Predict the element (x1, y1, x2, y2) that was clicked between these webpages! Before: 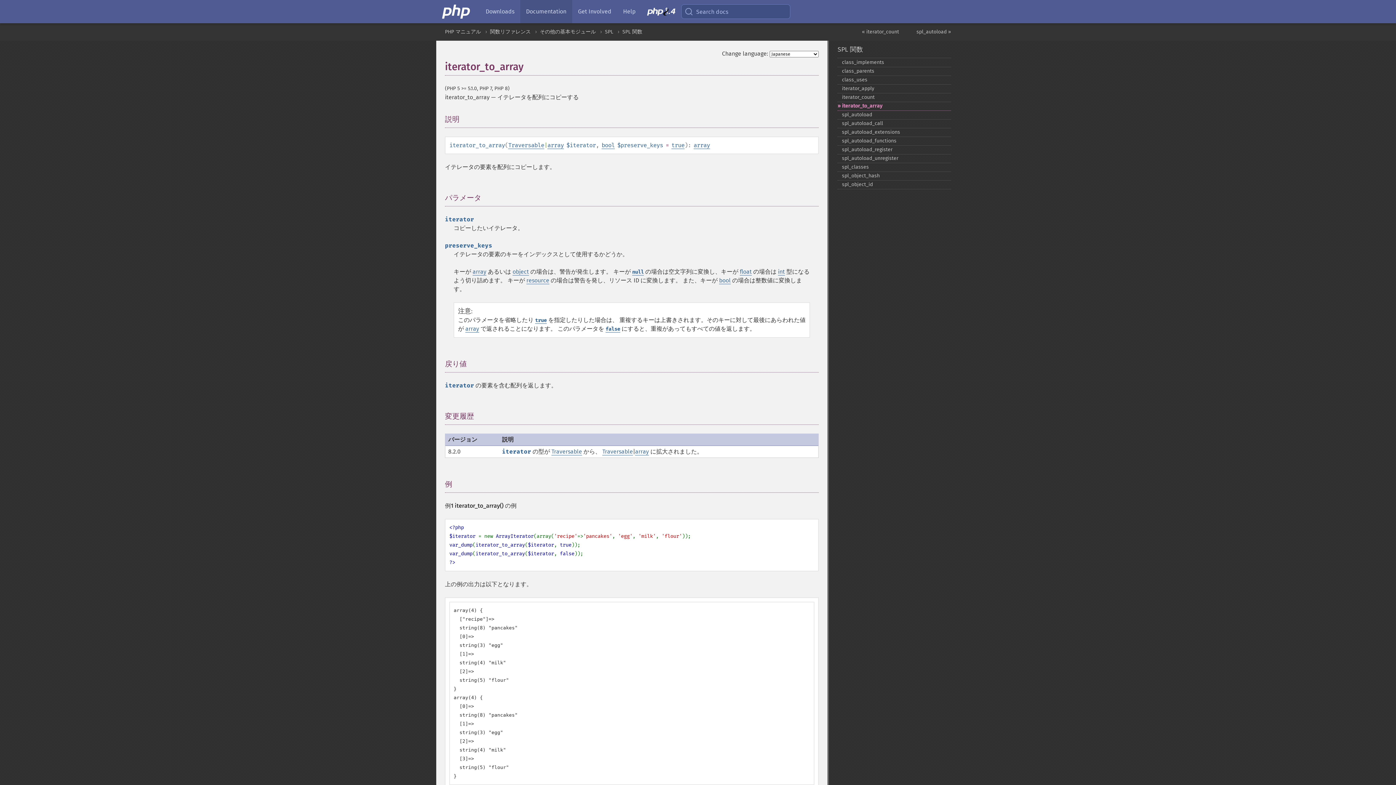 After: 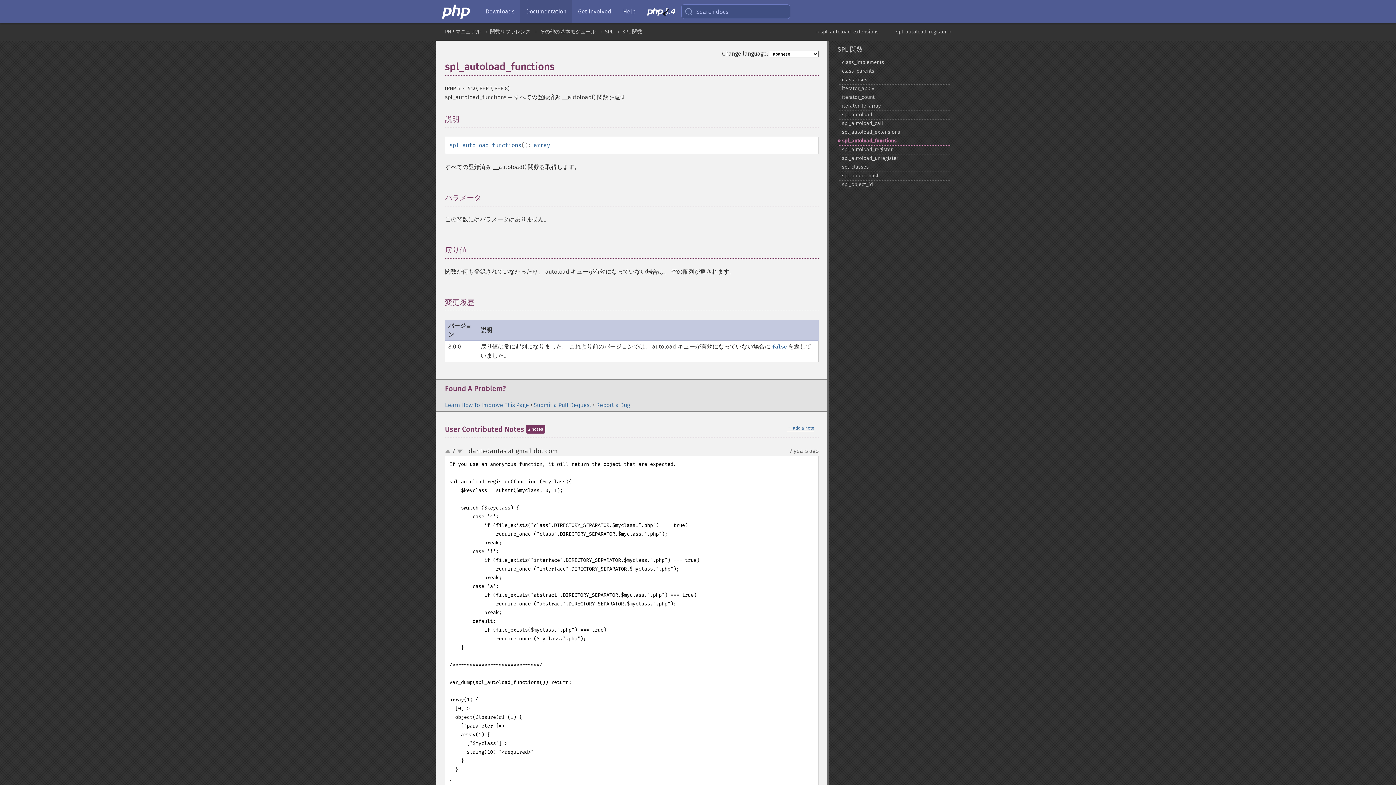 Action: bbox: (837, 136, 951, 145) label: spl_​autoload_​functions